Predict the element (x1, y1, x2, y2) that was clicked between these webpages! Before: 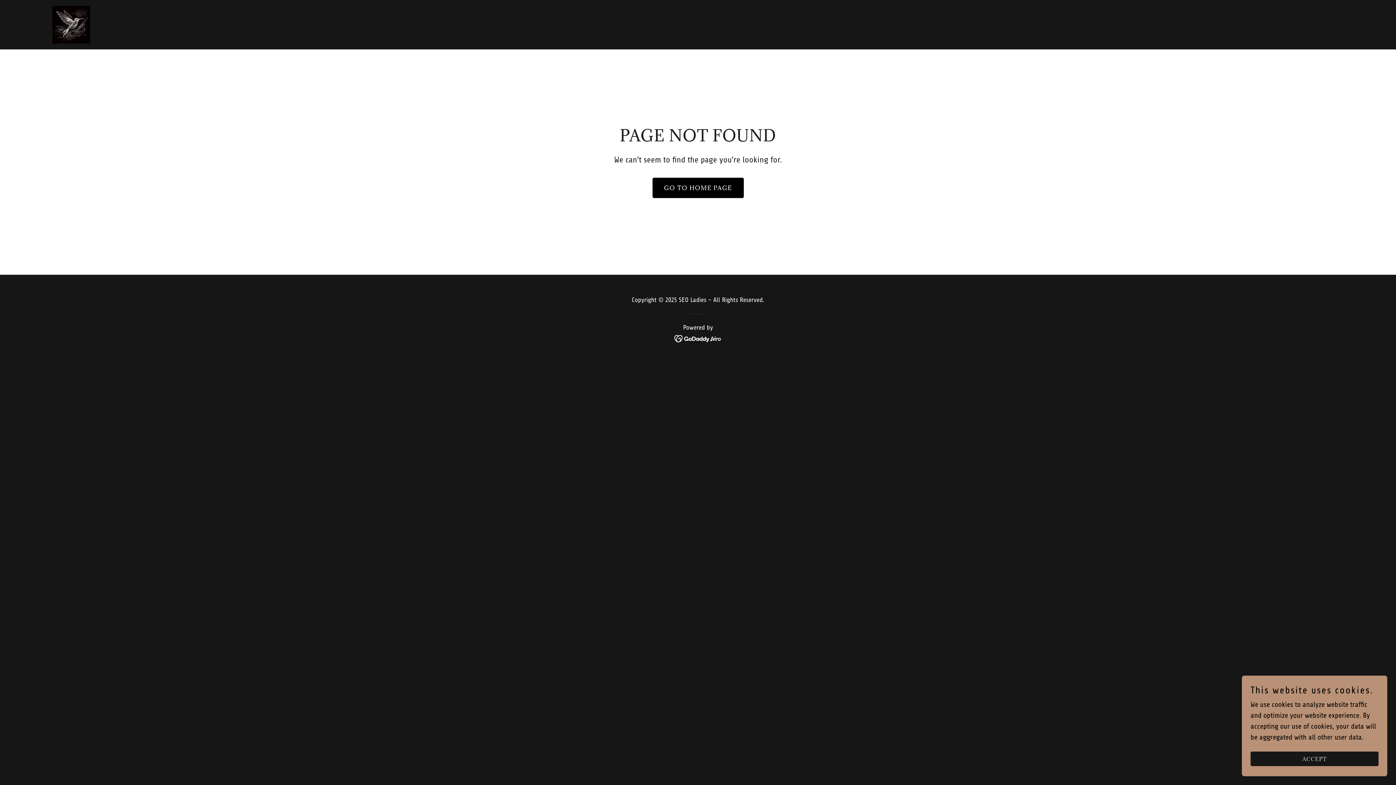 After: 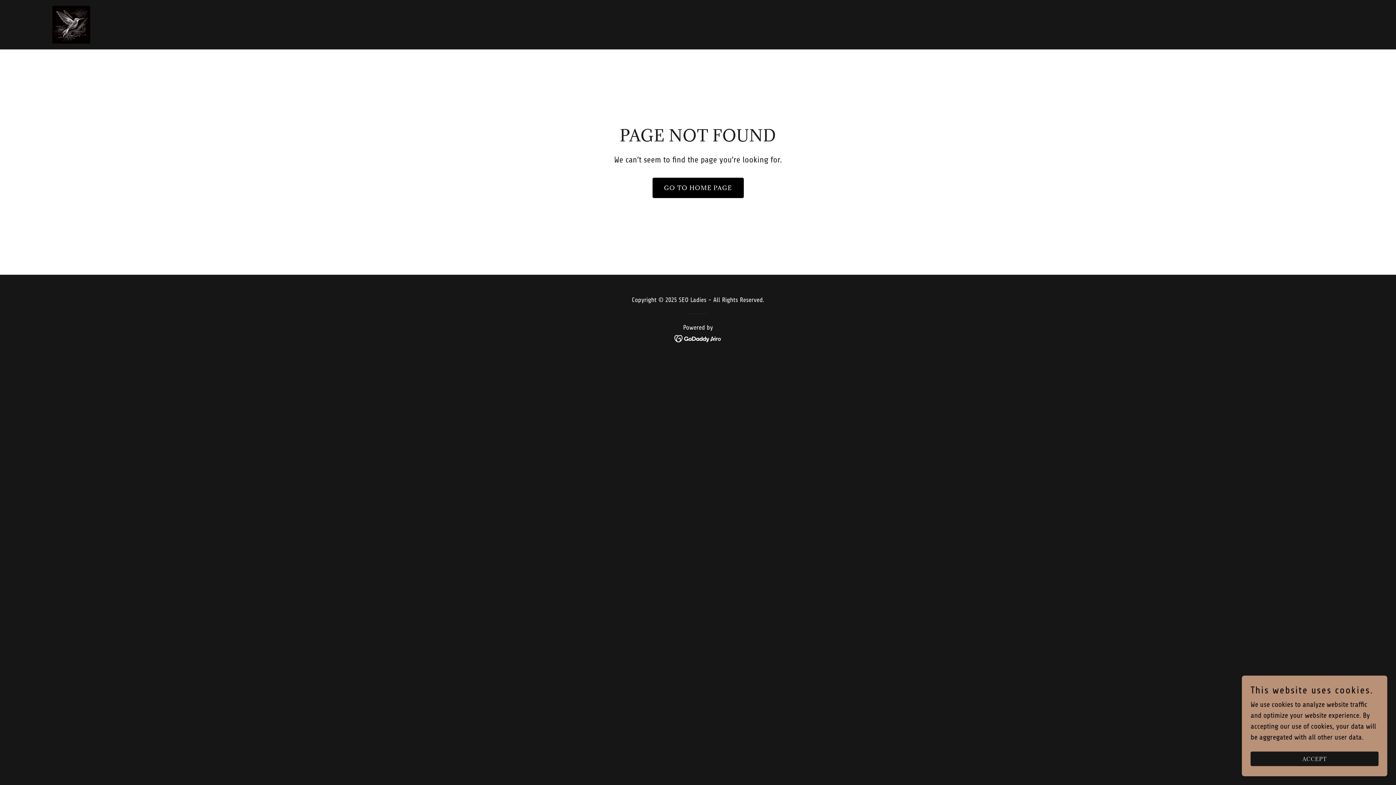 Action: bbox: (674, 334, 722, 342)